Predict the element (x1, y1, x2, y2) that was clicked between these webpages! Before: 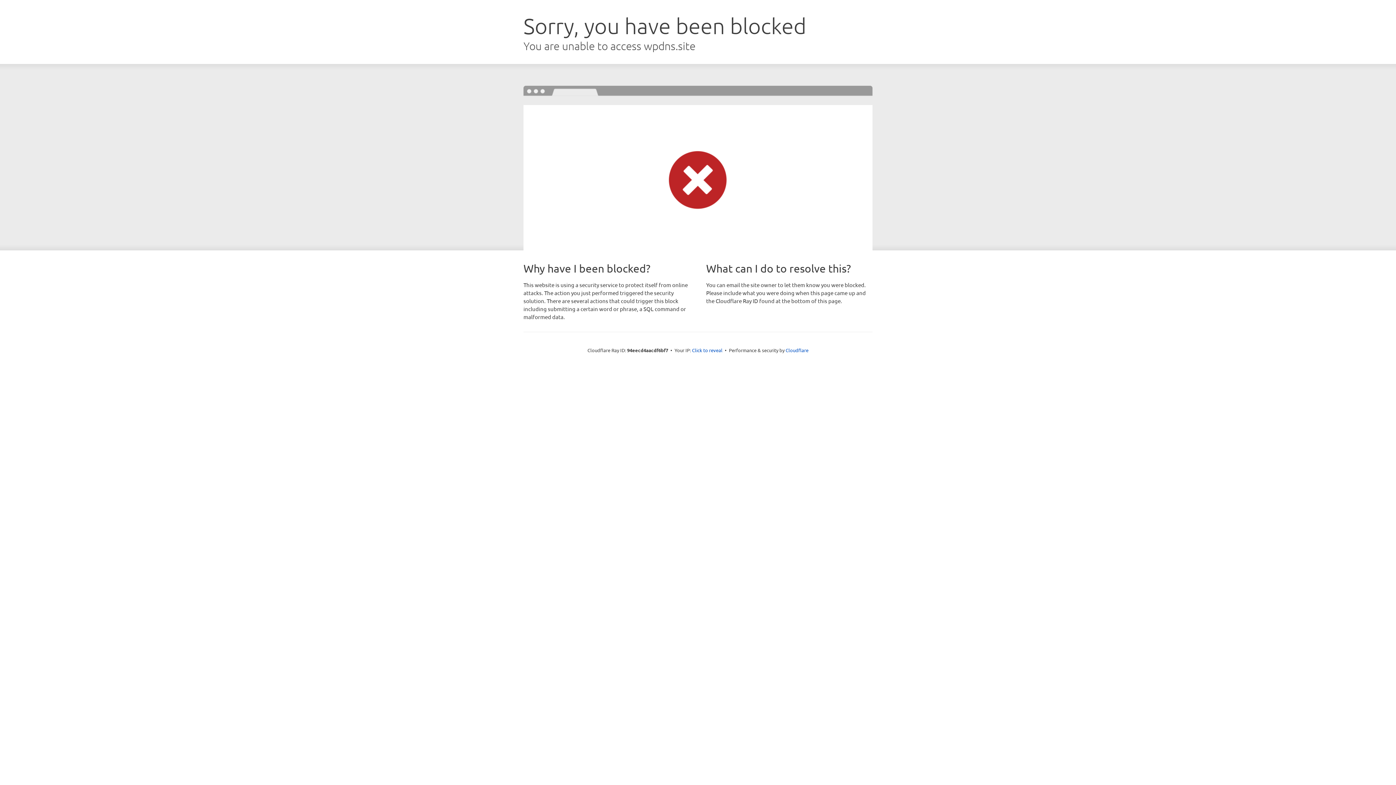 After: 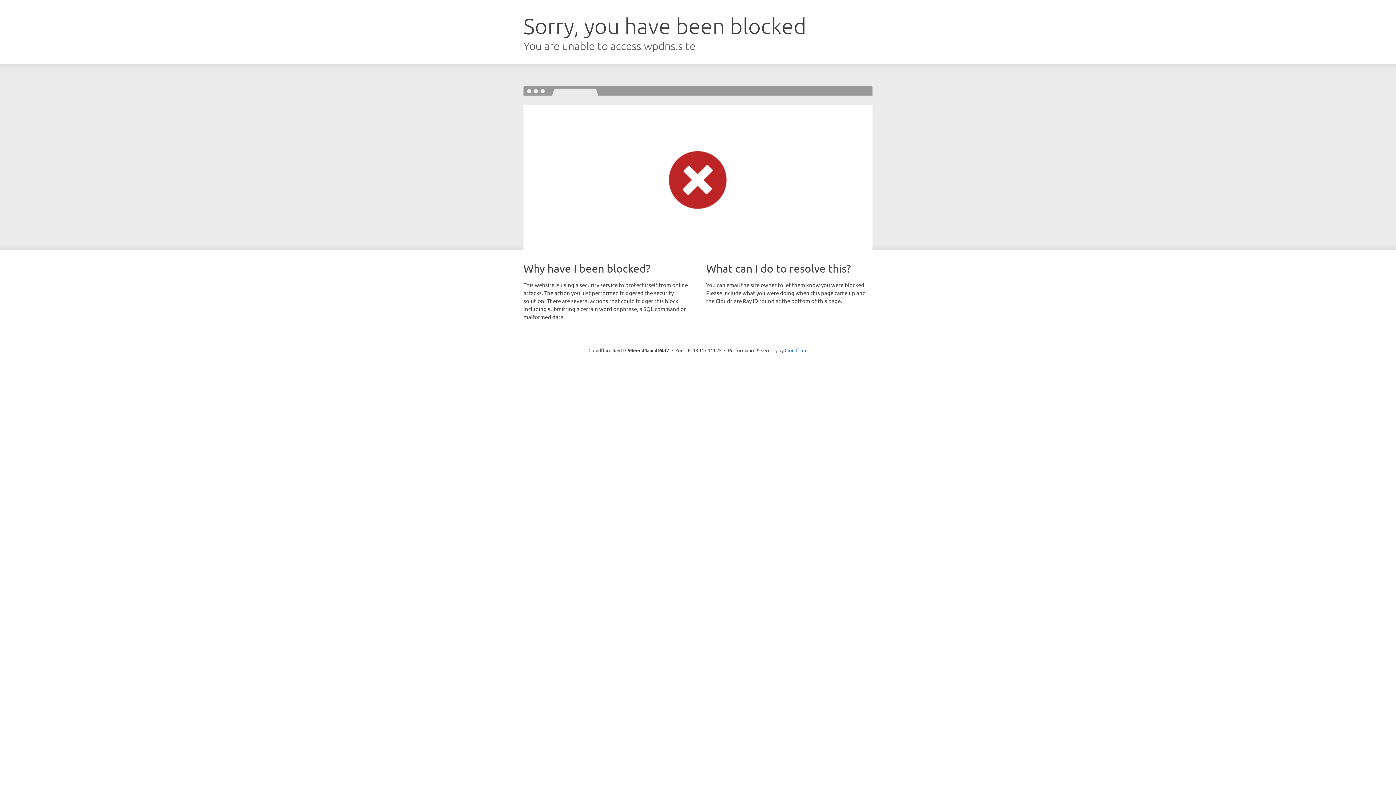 Action: bbox: (692, 346, 722, 353) label: Click to reveal